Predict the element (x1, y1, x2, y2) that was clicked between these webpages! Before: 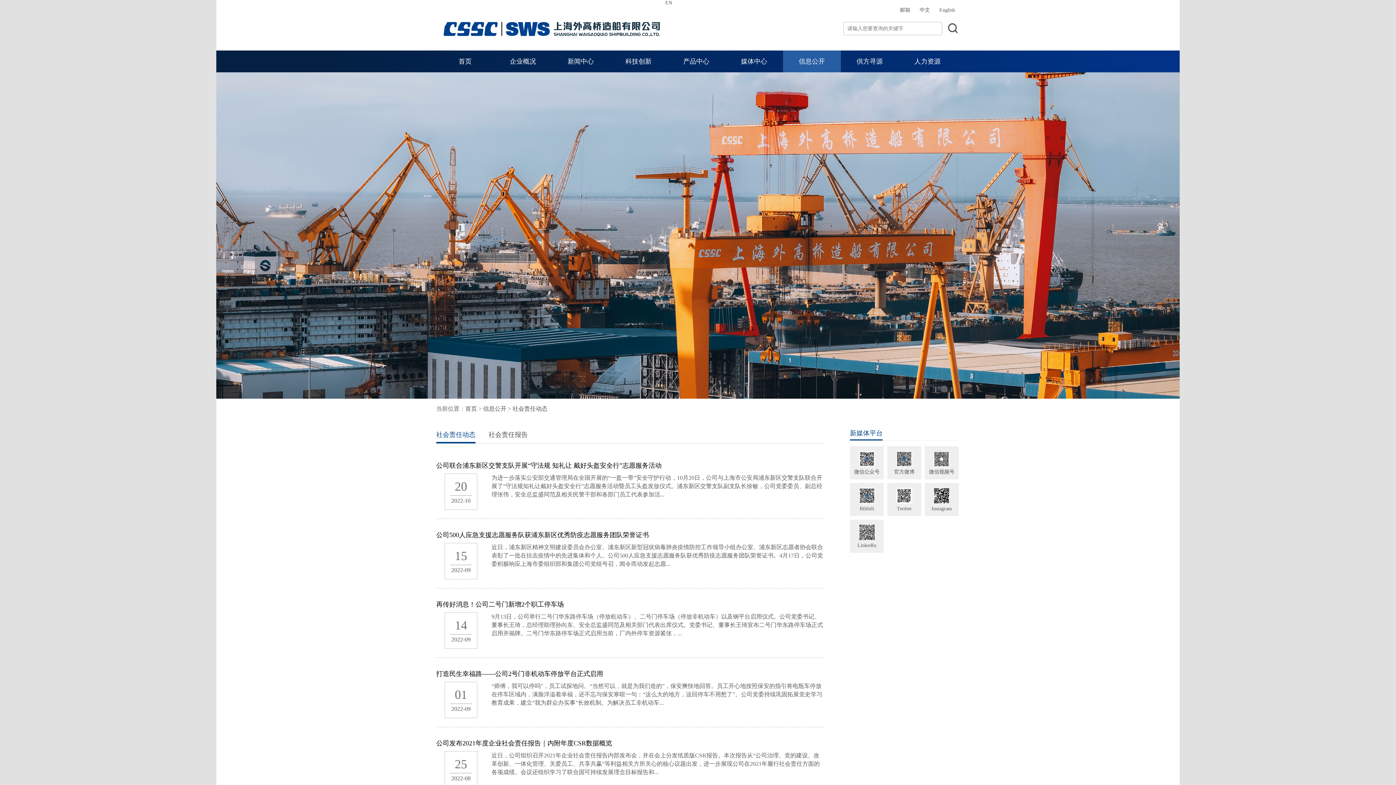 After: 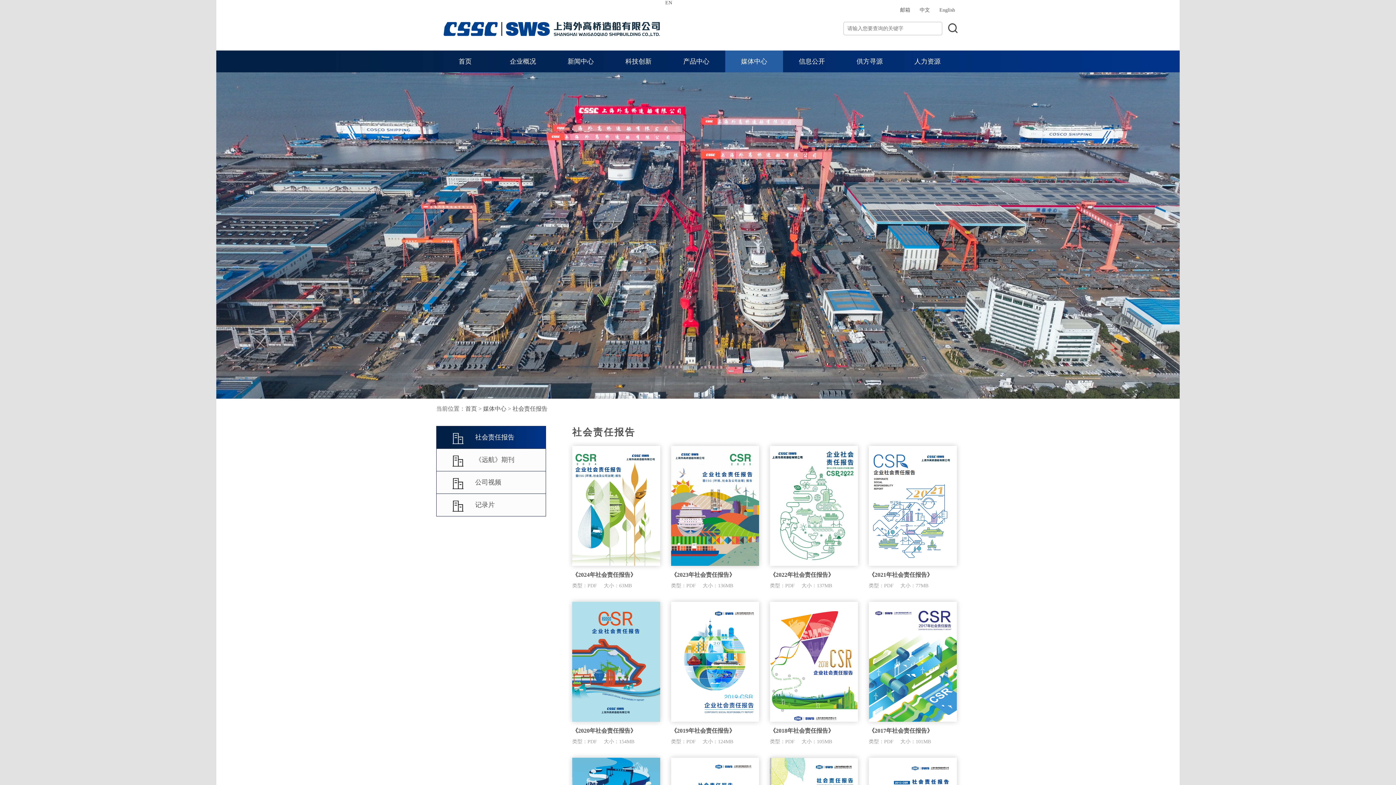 Action: label: 社会责任报告 bbox: (488, 426, 528, 443)